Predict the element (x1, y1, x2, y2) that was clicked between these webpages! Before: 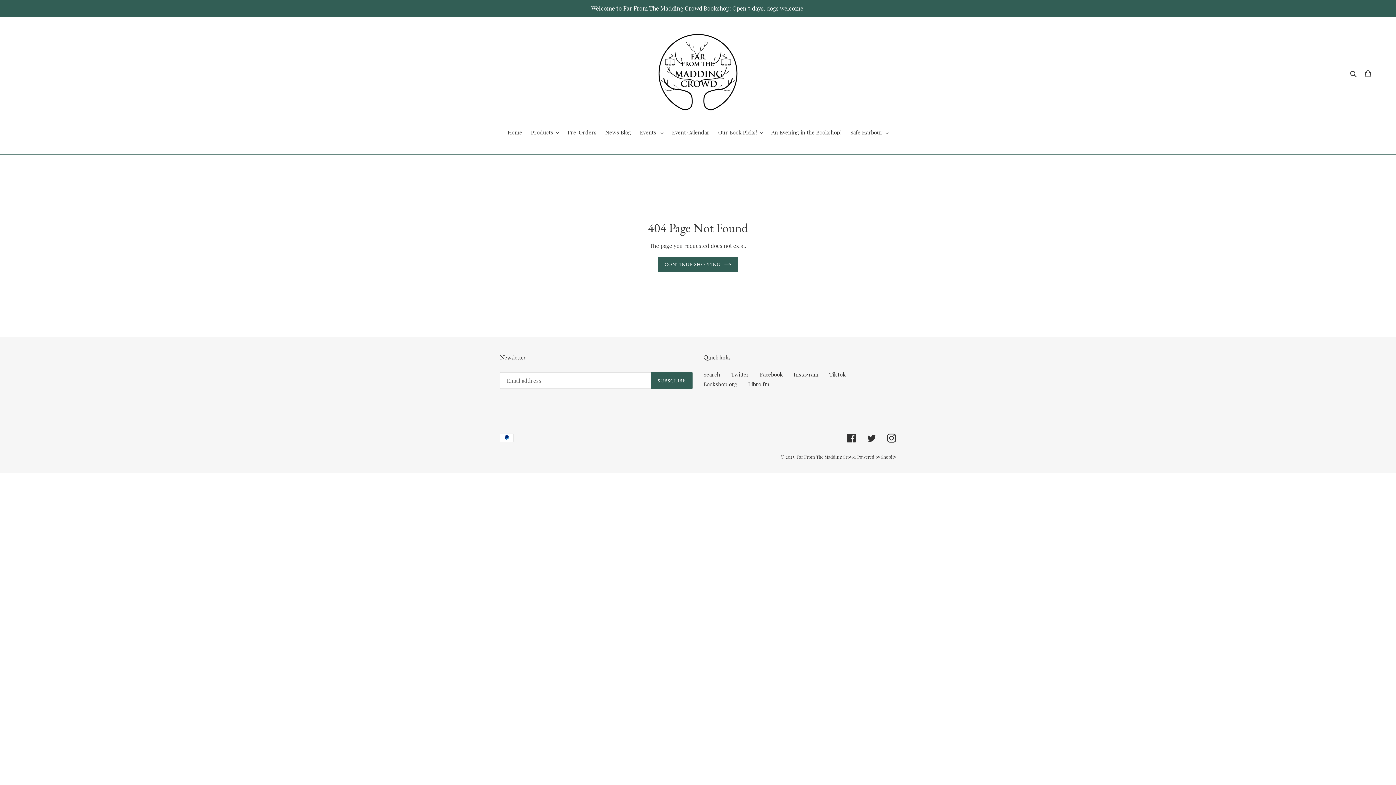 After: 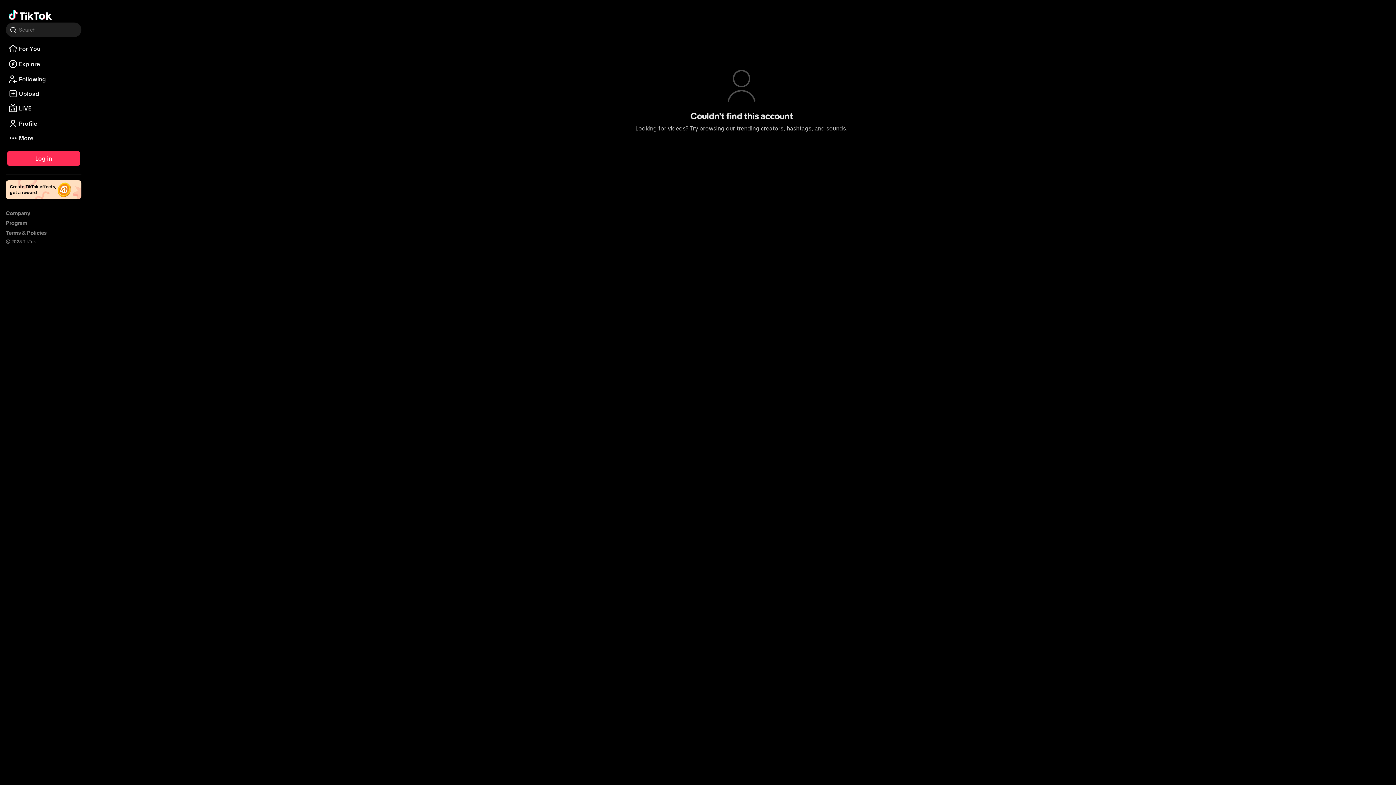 Action: label: TikTok bbox: (829, 370, 845, 378)